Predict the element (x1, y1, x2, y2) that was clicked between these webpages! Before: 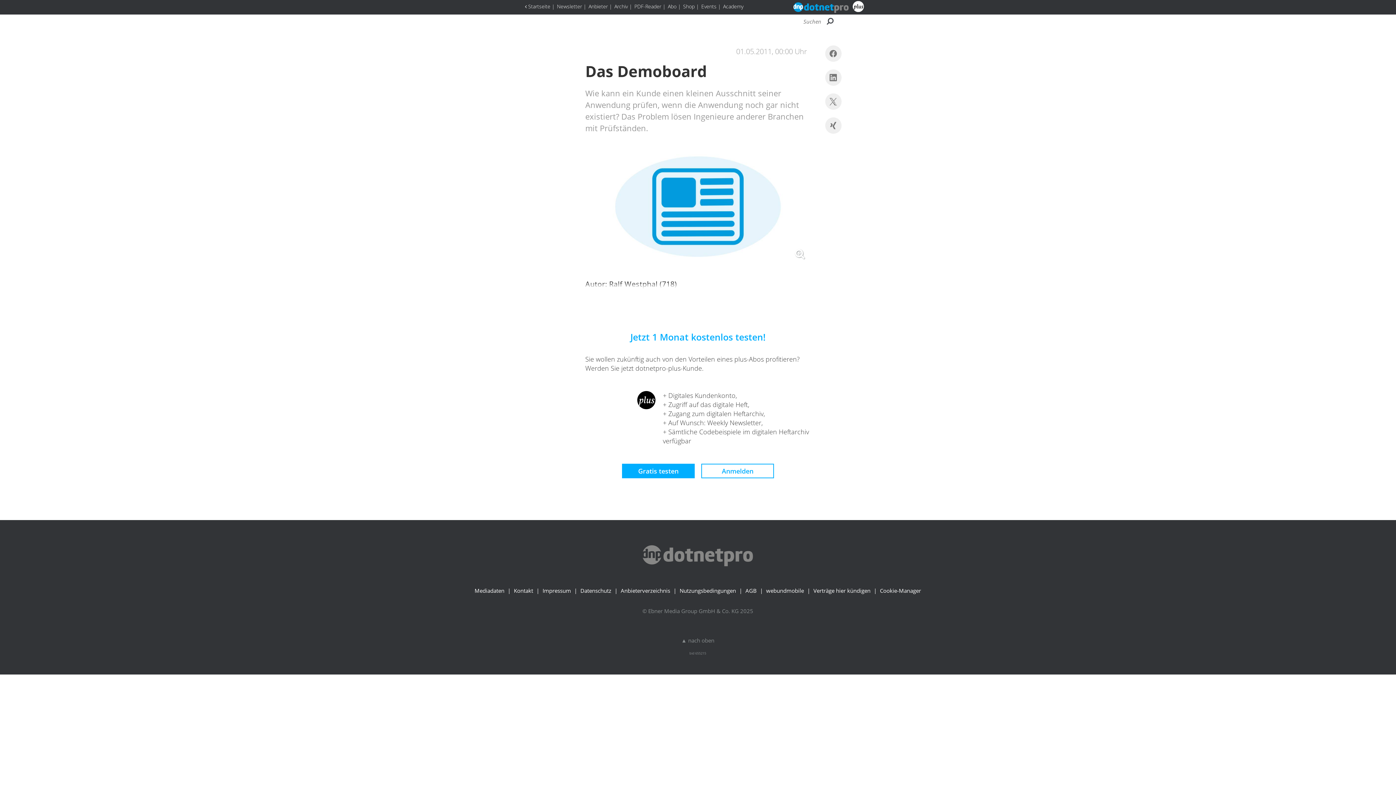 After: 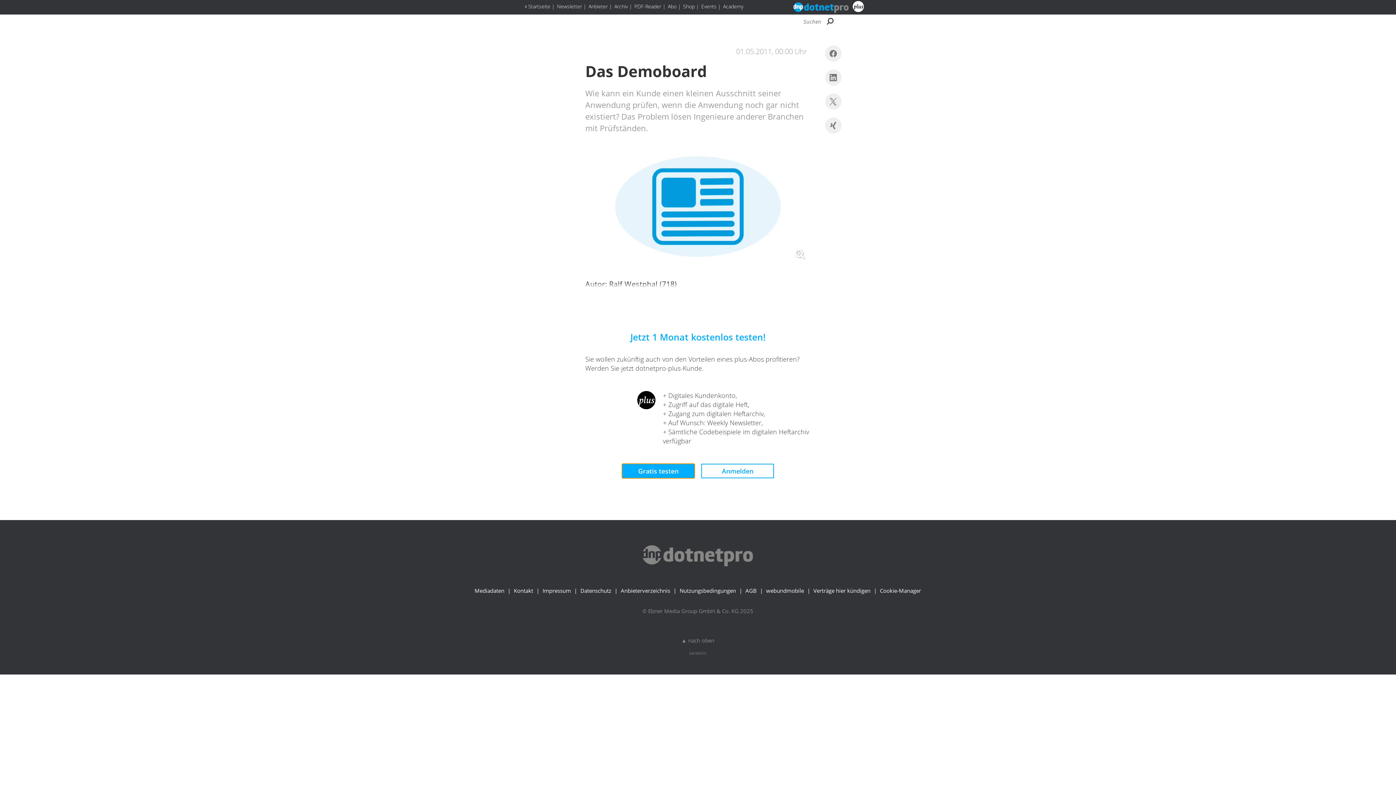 Action: bbox: (620, 469, 699, 474) label: Gratis testen 